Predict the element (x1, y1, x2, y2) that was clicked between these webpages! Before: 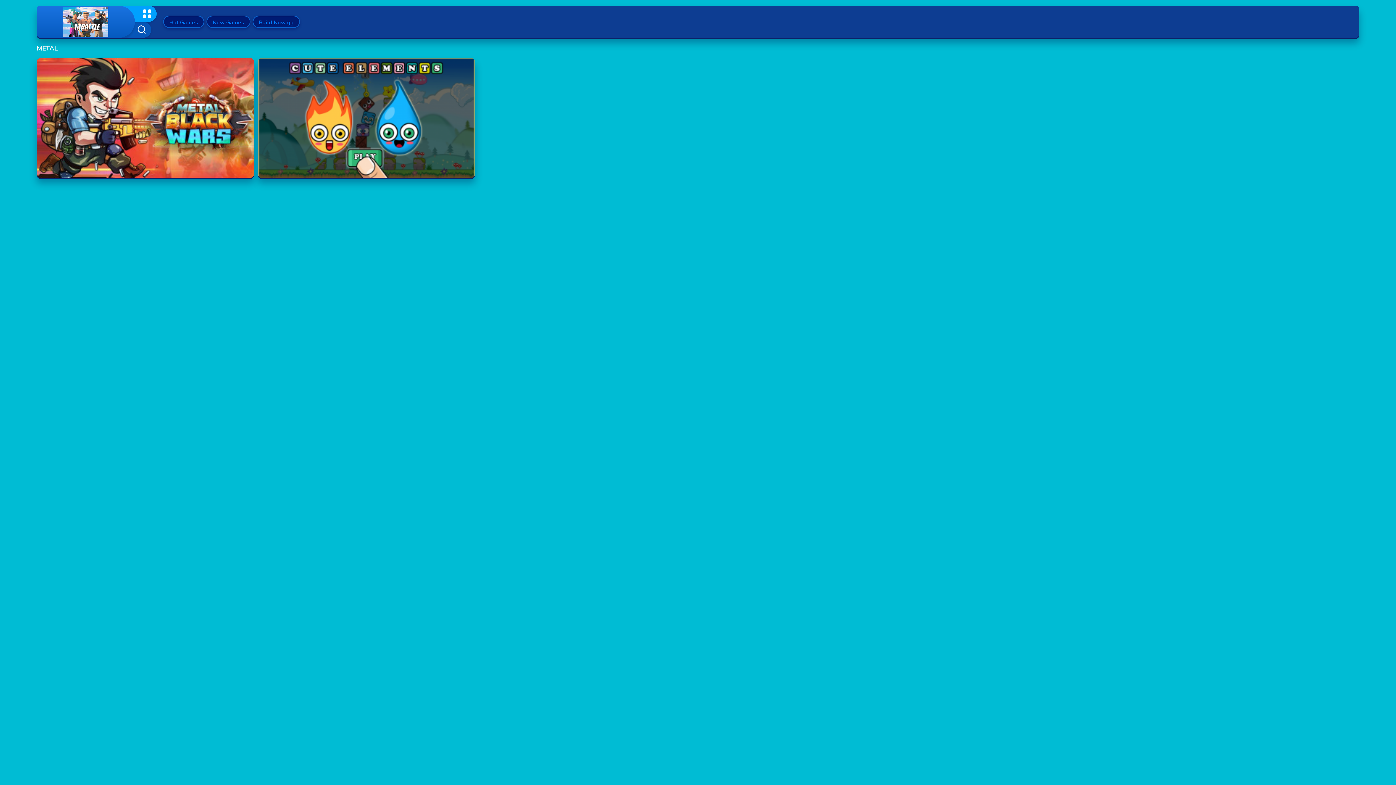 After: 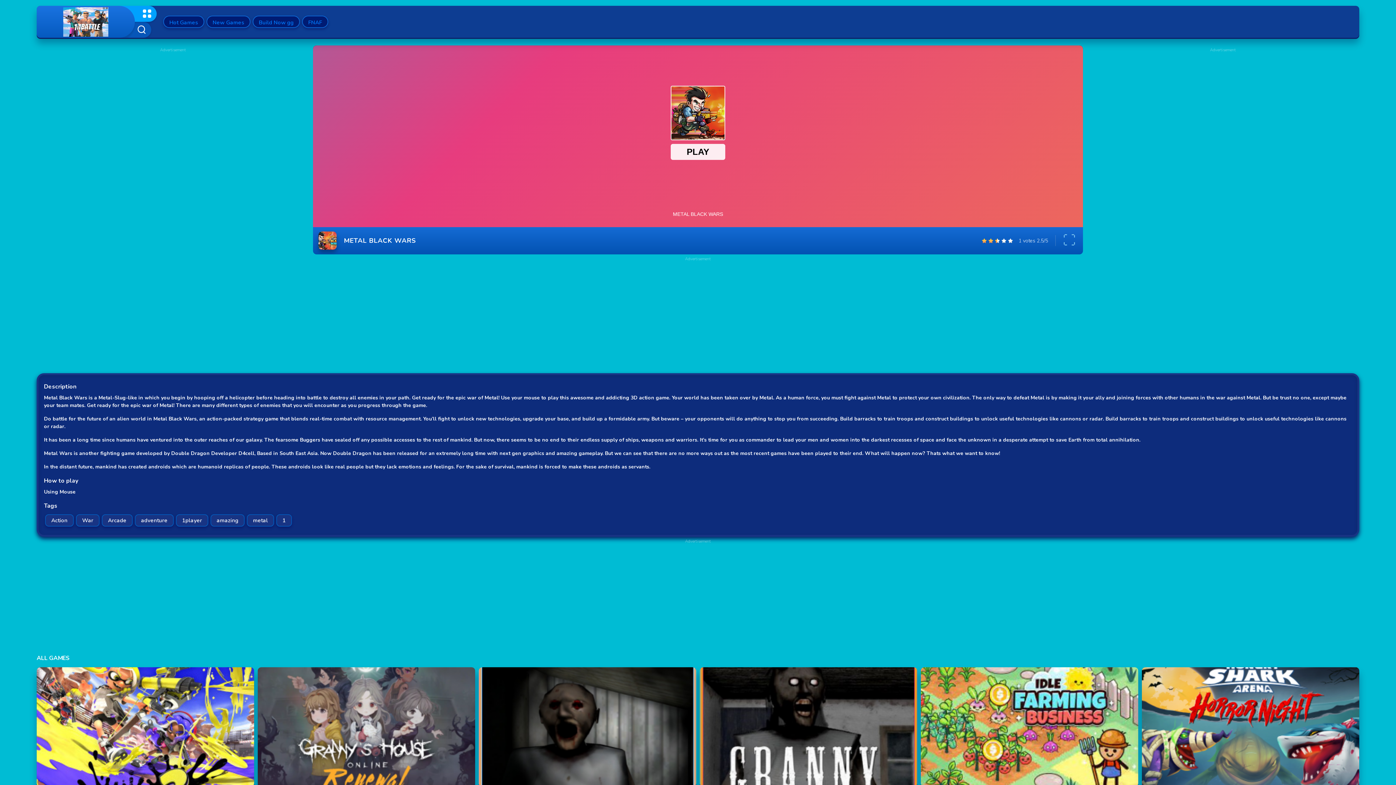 Action: label: Metal Black Wars bbox: (36, 58, 254, 177)